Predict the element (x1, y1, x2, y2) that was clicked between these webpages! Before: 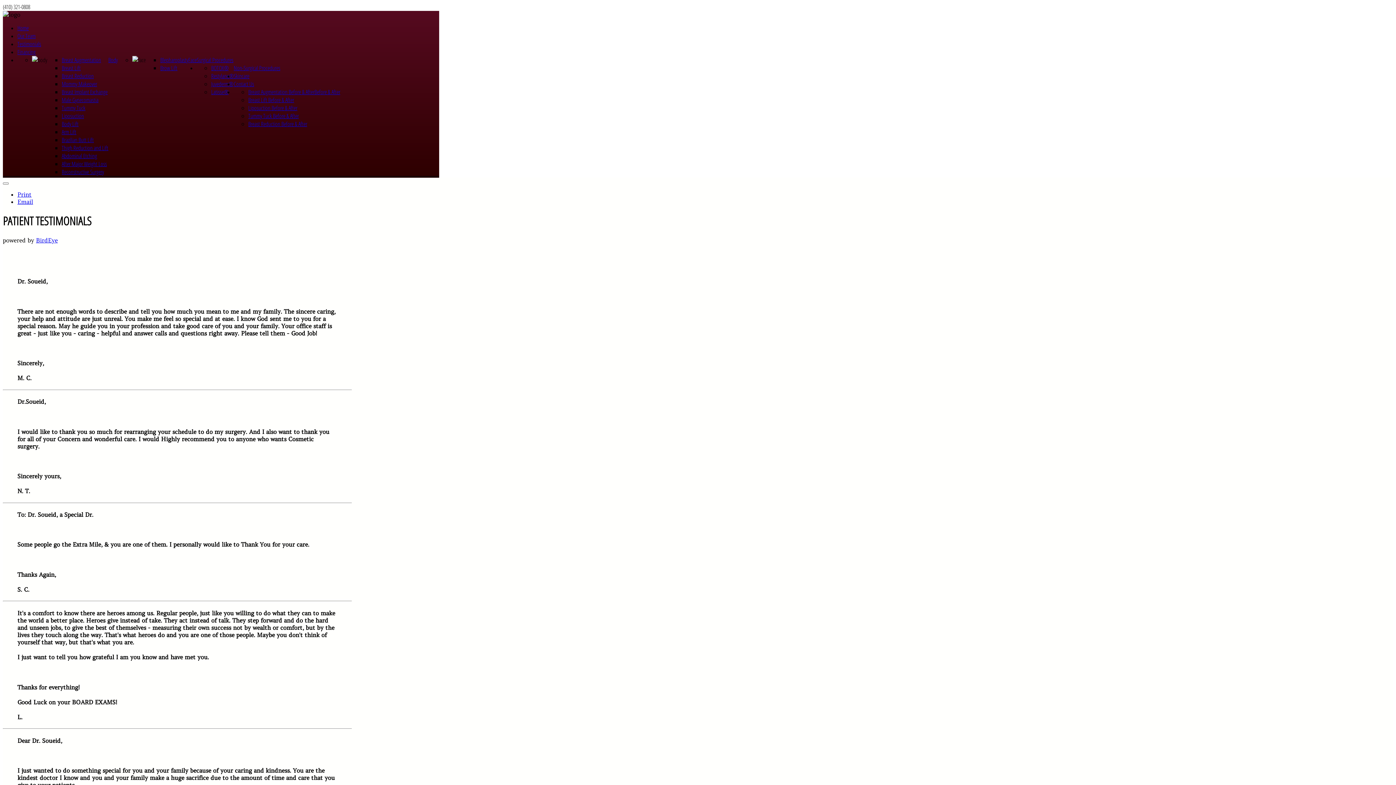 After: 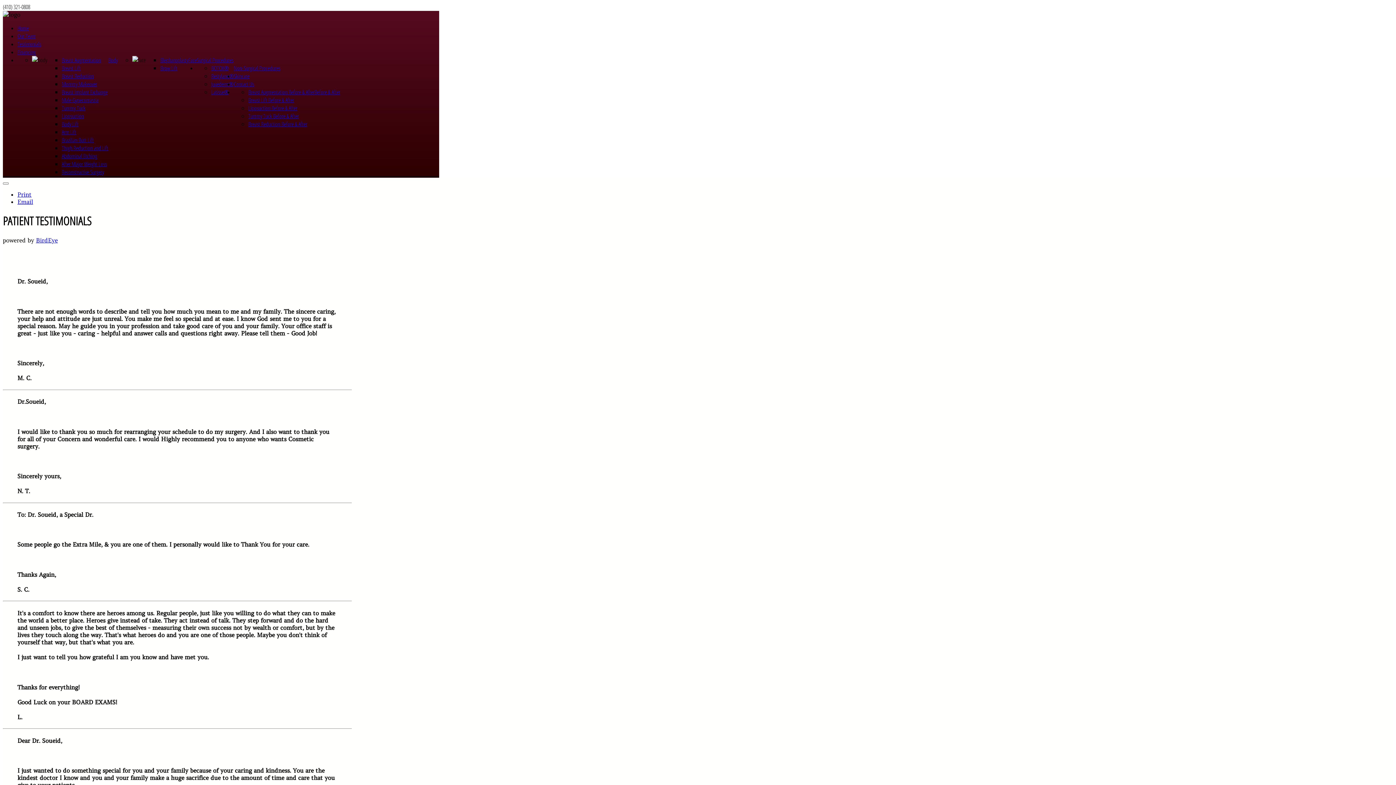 Action: bbox: (17, 190, 31, 198) label: Print